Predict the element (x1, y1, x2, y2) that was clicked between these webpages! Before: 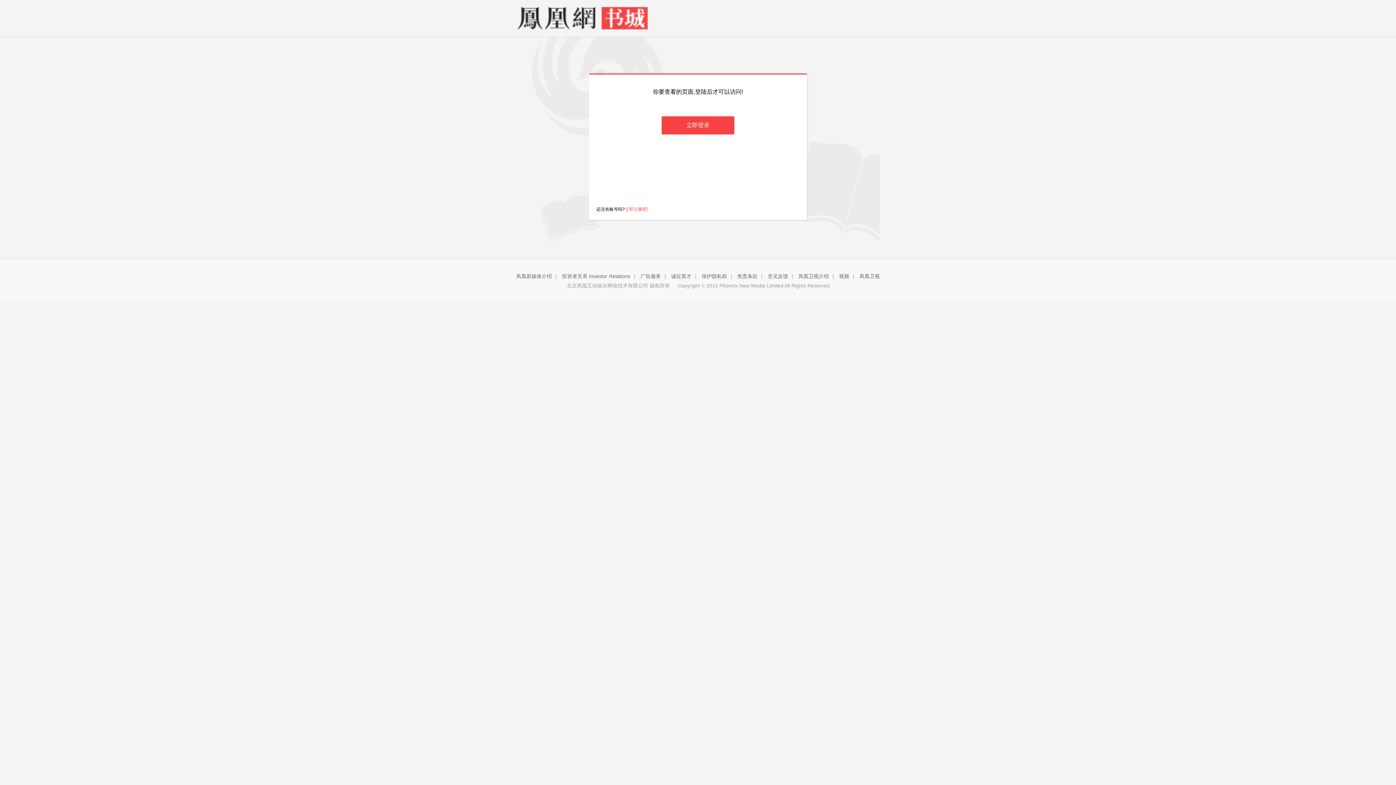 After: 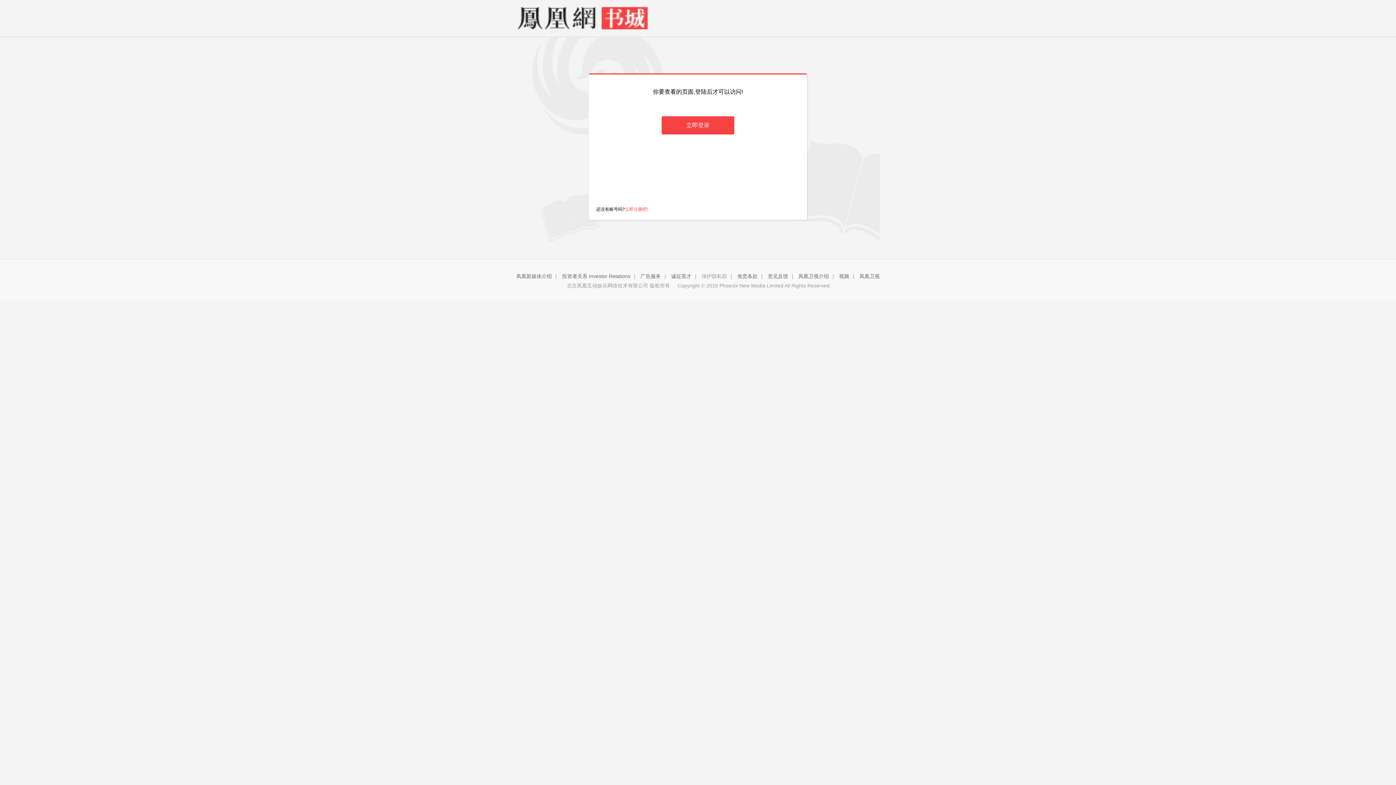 Action: label: 保护隐私权 bbox: (701, 273, 727, 279)